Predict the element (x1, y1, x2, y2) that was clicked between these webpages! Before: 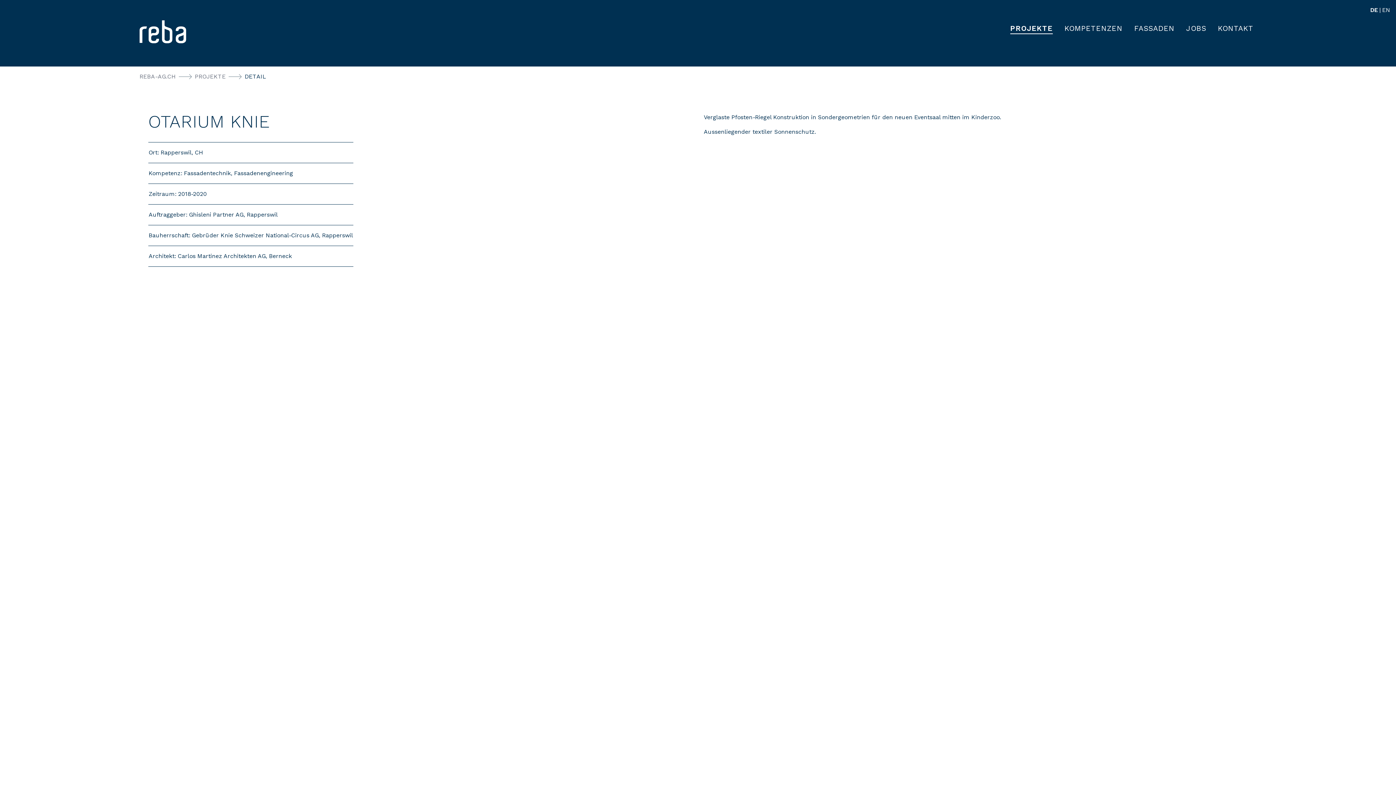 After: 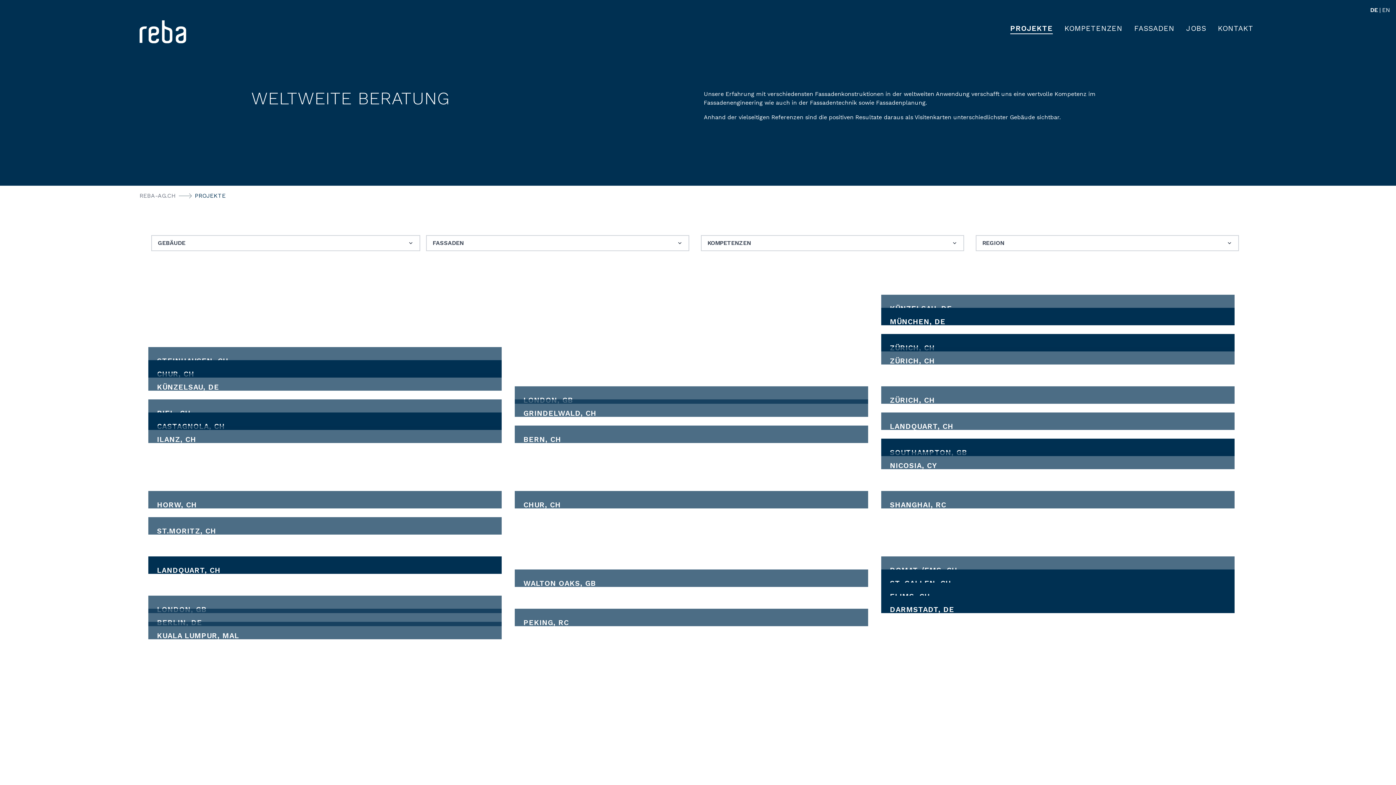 Action: bbox: (194, 72, 225, 81) label: PROJEKTE